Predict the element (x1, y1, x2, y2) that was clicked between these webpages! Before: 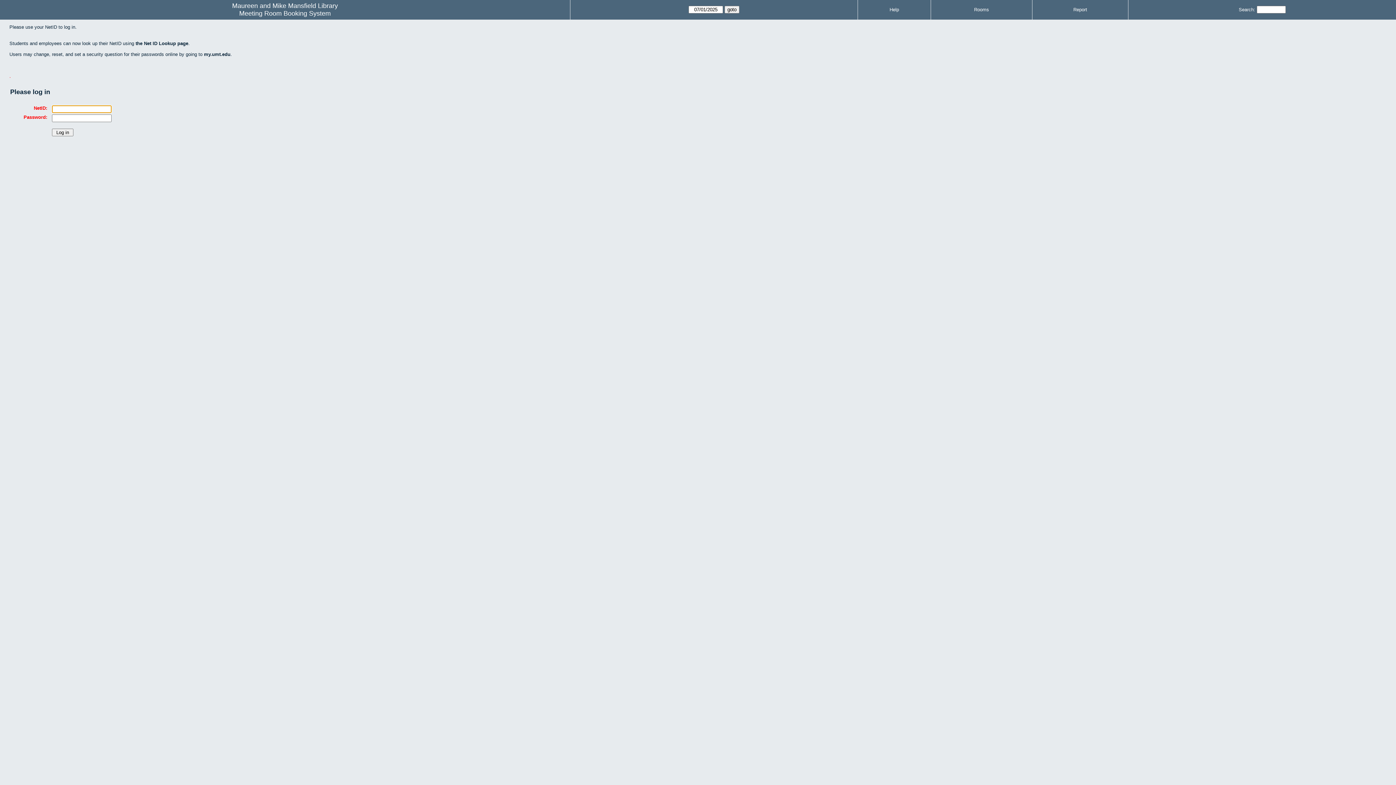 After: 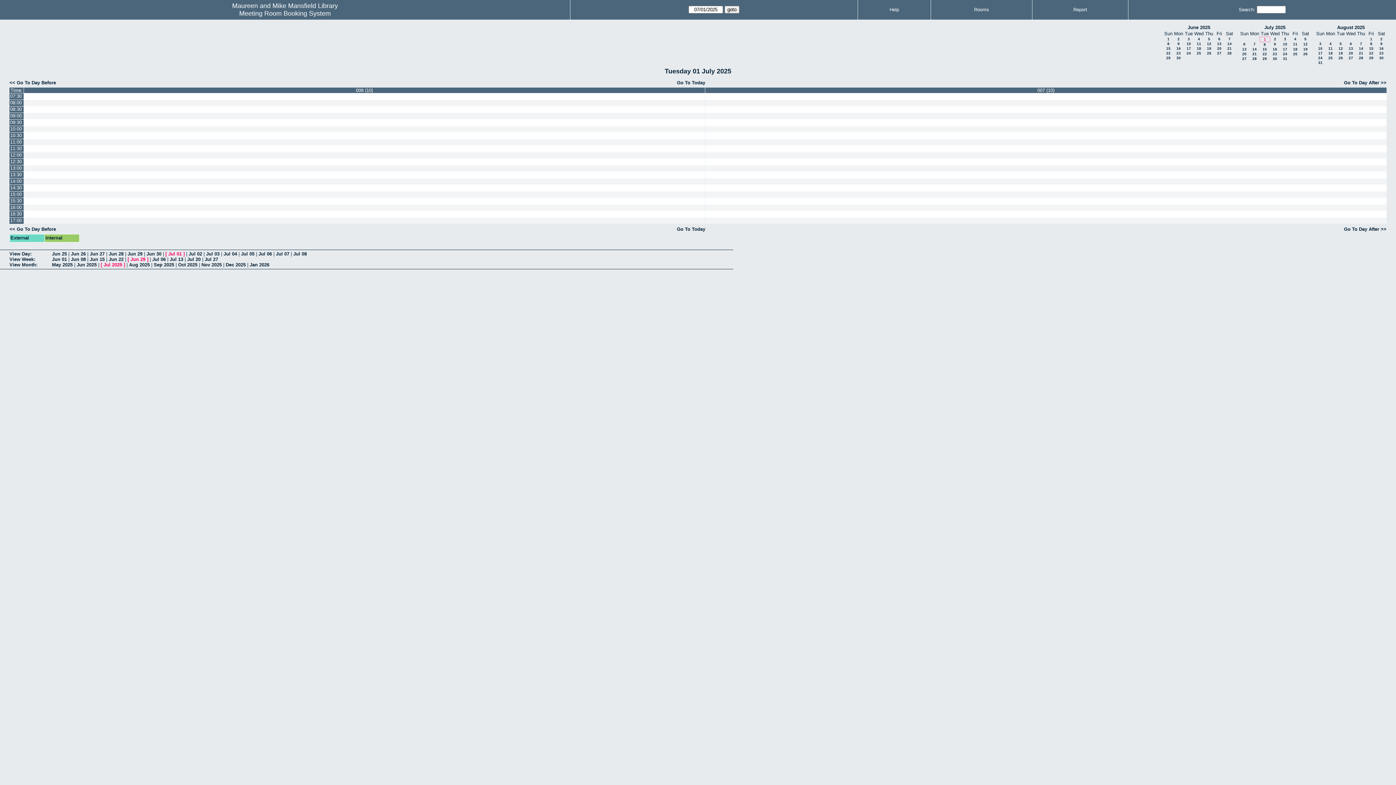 Action: label: Meeting Room Booking System bbox: (239, 9, 330, 17)